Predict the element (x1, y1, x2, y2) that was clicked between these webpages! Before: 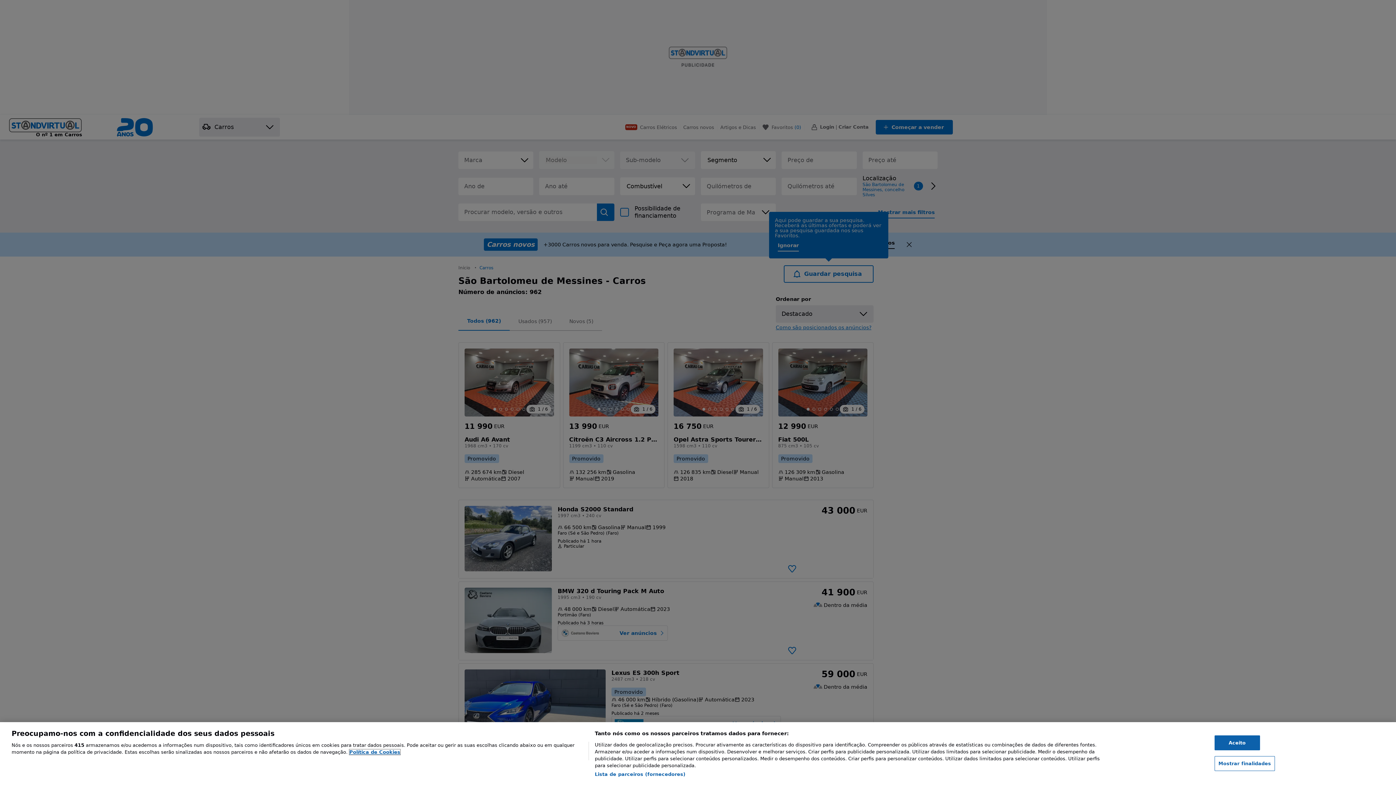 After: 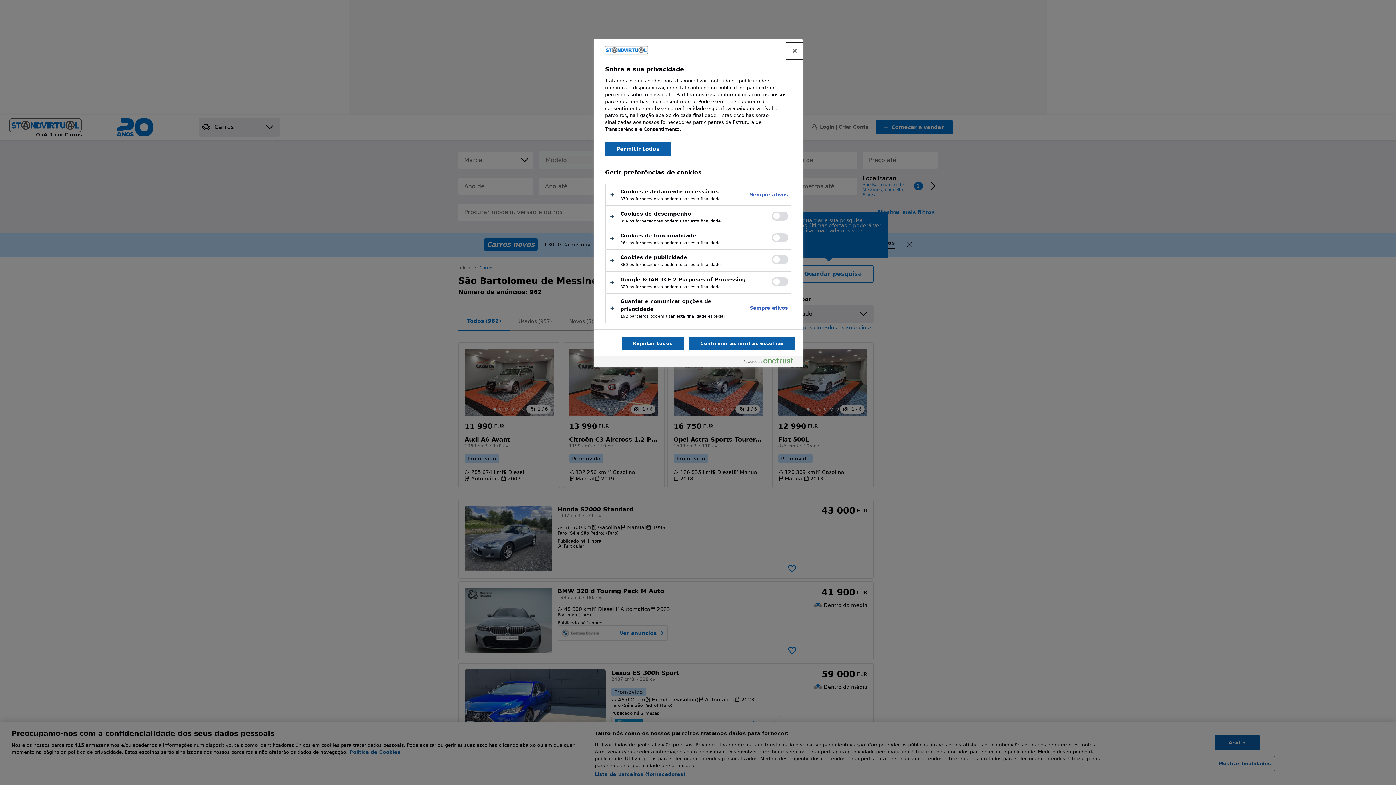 Action: label: Mostrar finalidades bbox: (1214, 756, 1275, 771)